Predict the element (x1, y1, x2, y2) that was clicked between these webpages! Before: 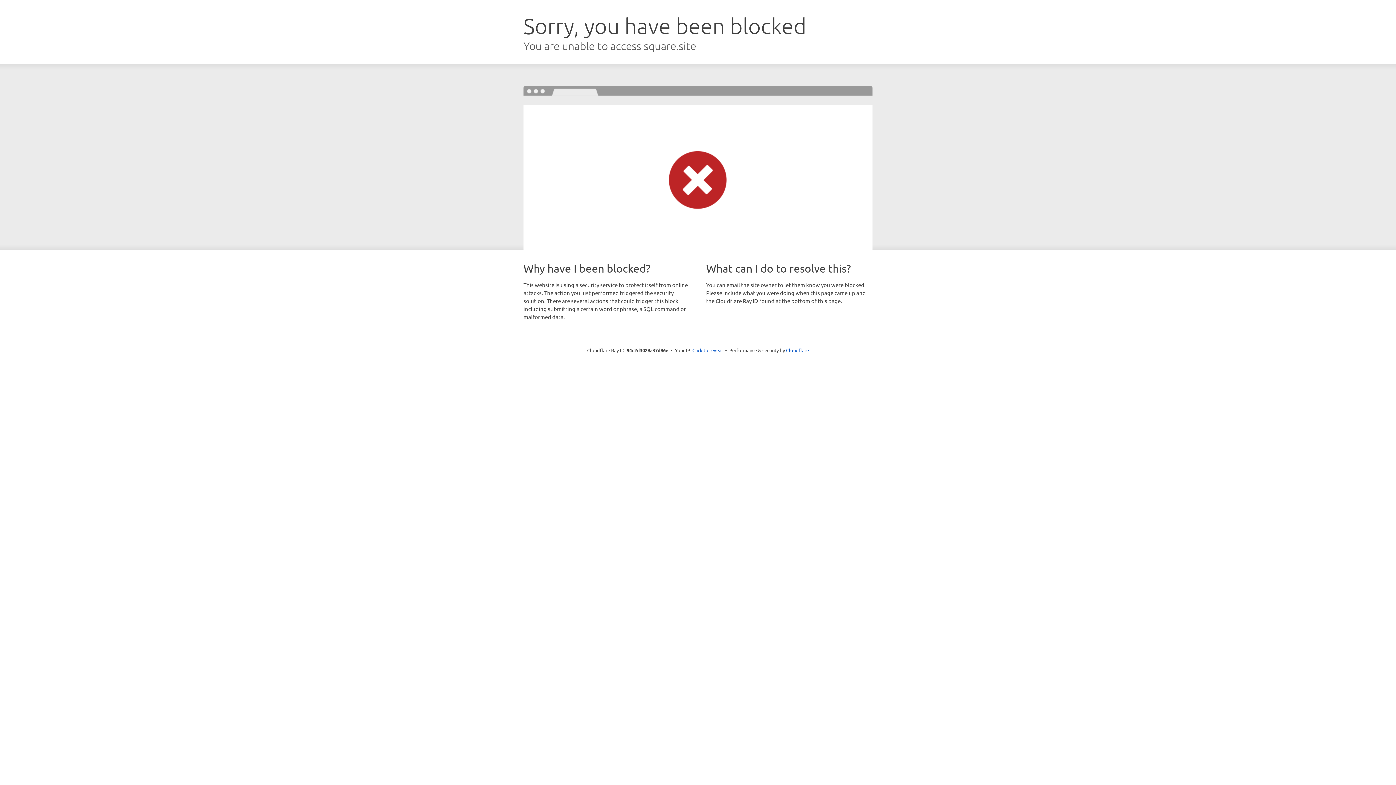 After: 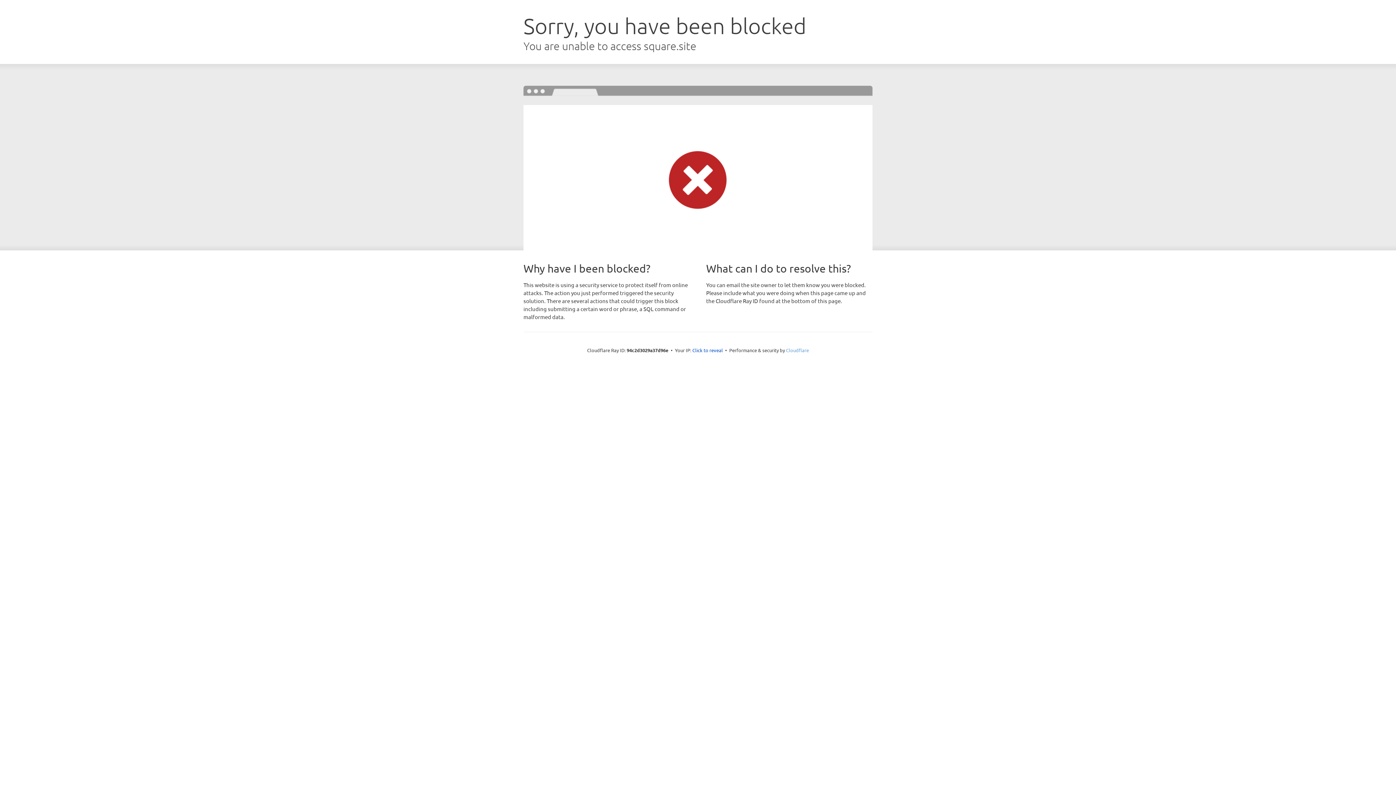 Action: label: Cloudflare bbox: (786, 347, 809, 353)